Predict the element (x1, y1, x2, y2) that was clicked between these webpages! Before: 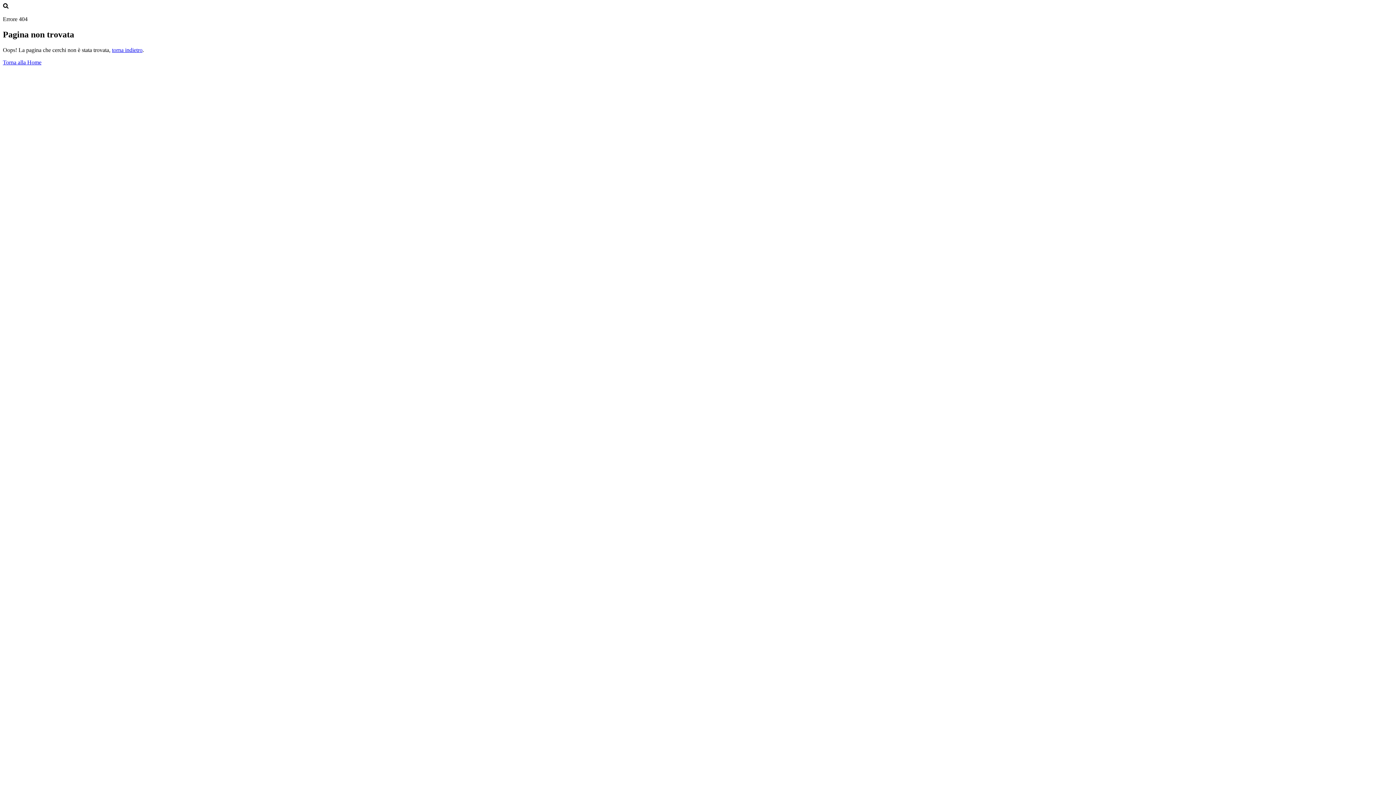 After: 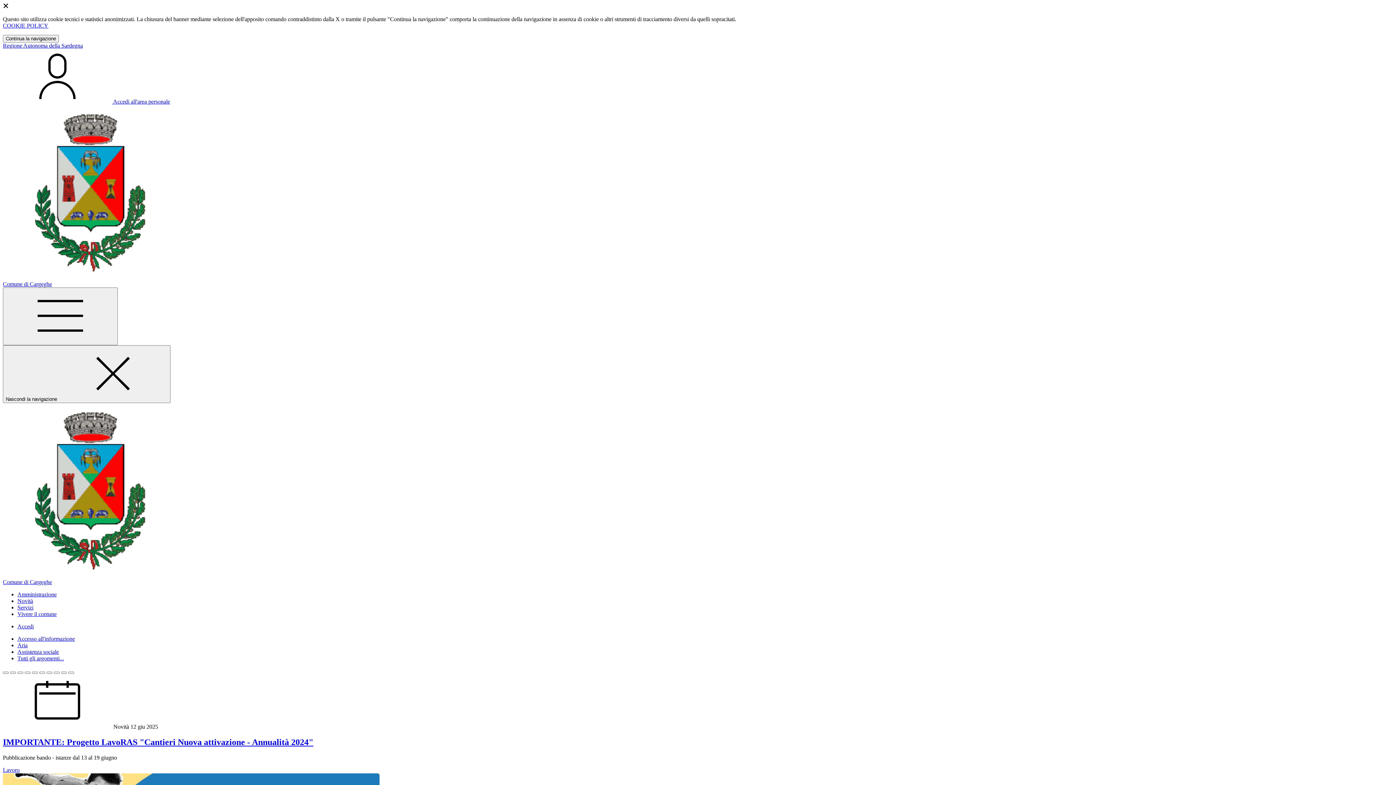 Action: label: Torna alla Home bbox: (2, 59, 41, 65)